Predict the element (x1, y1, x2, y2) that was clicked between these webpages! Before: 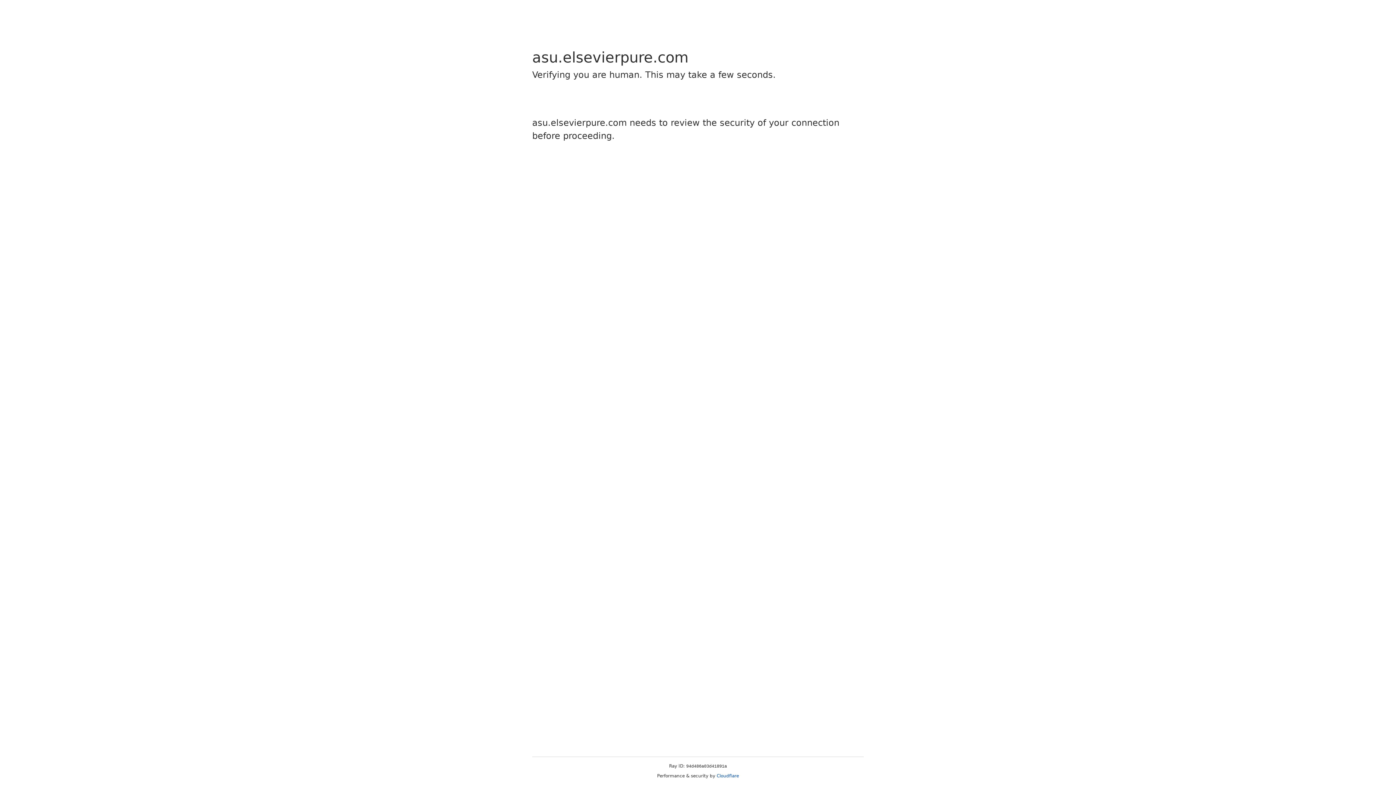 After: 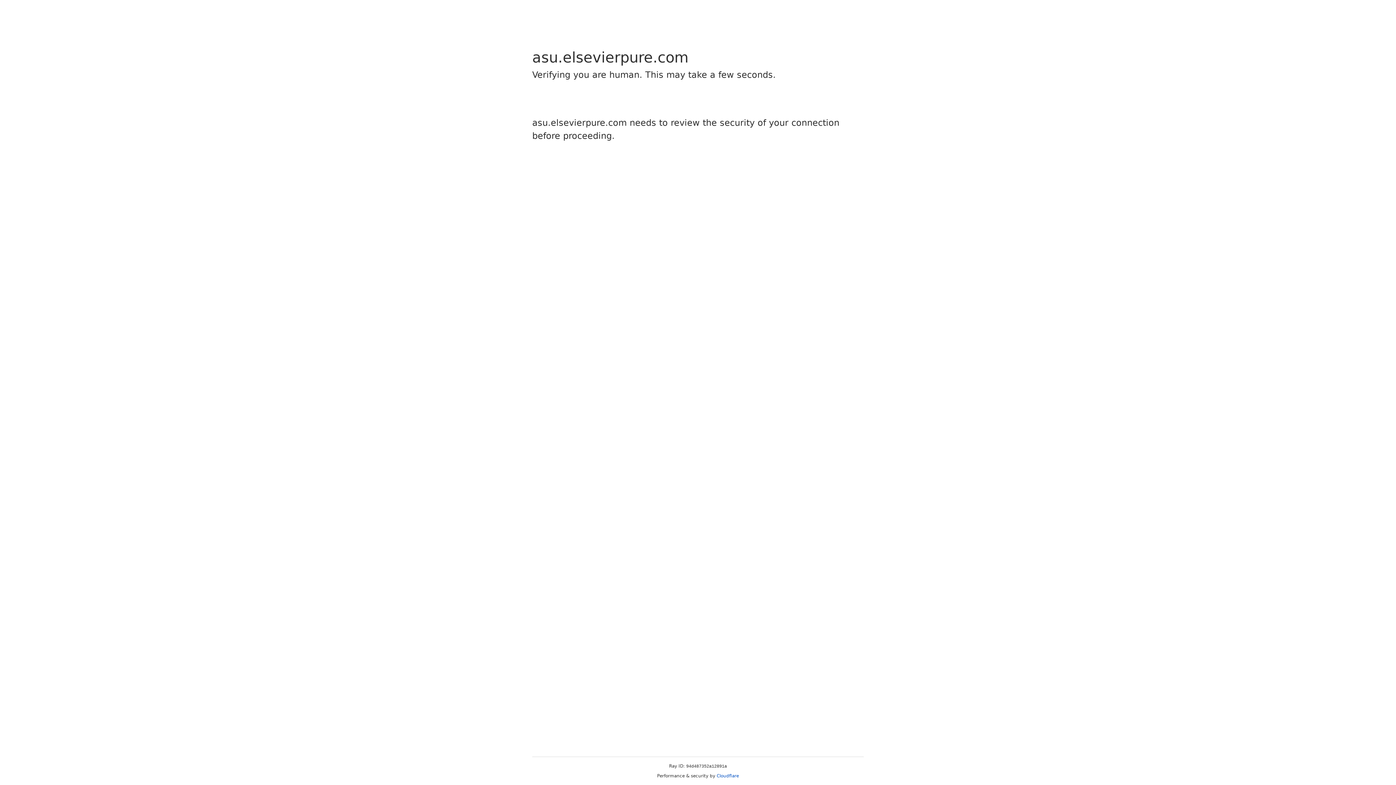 Action: bbox: (716, 773, 739, 778) label: Cloudflare